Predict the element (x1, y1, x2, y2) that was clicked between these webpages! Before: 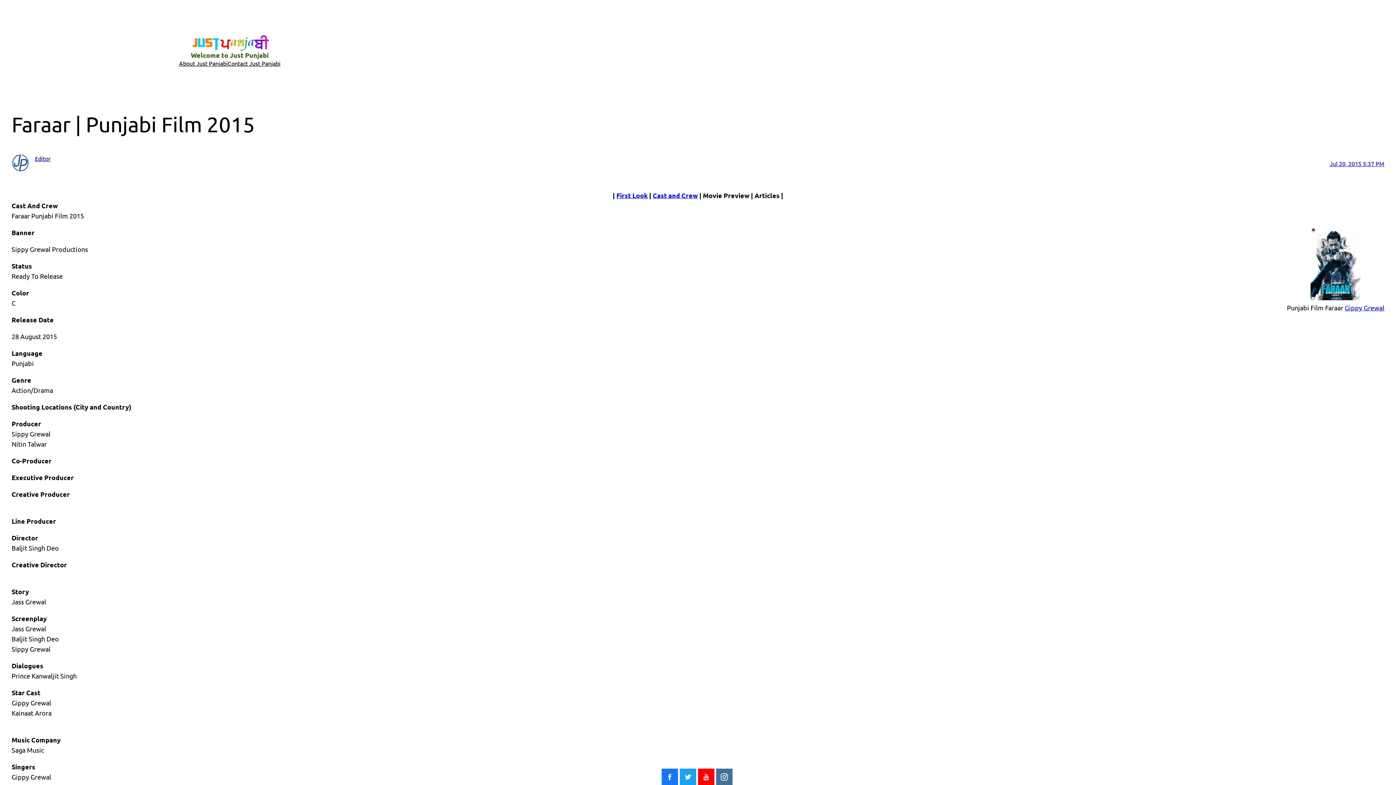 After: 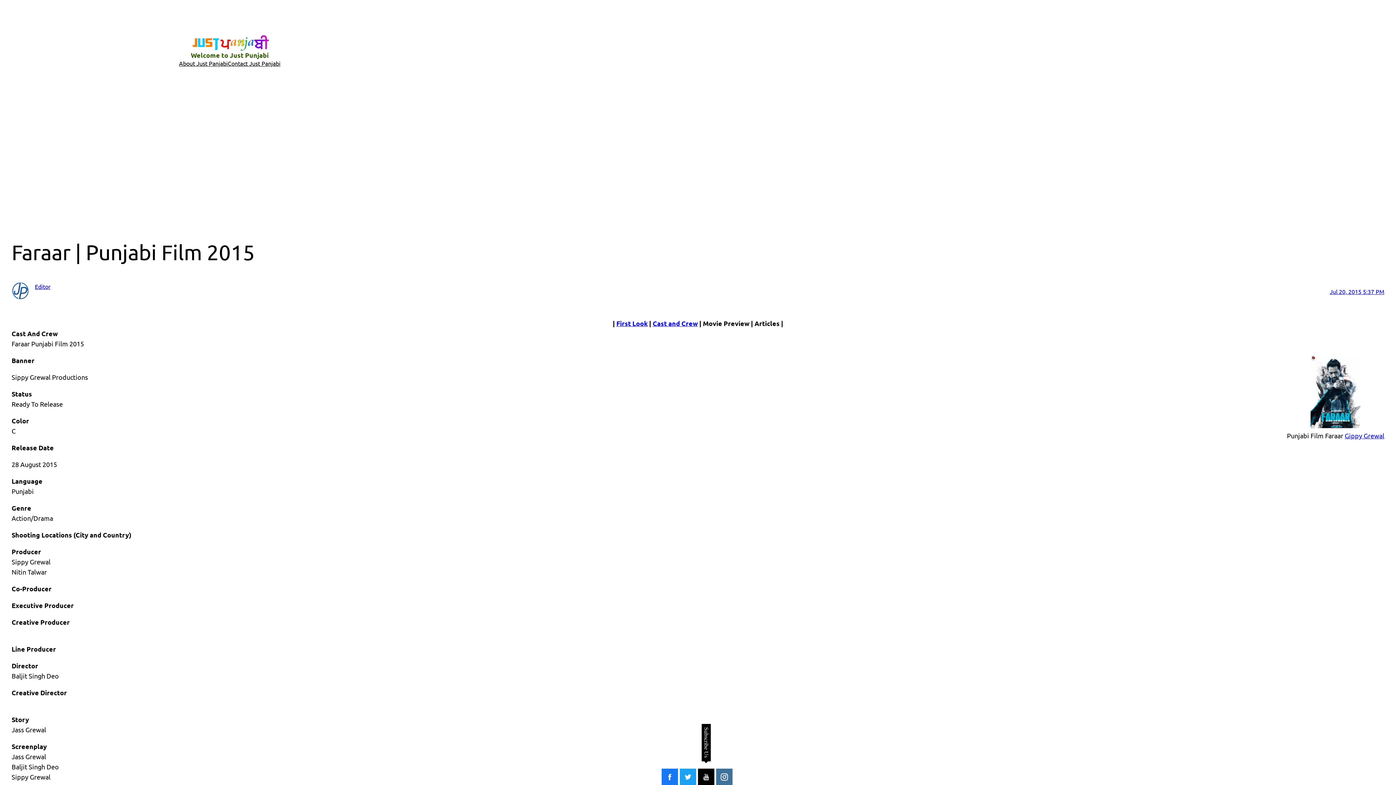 Action: bbox: (698, 769, 714, 785)